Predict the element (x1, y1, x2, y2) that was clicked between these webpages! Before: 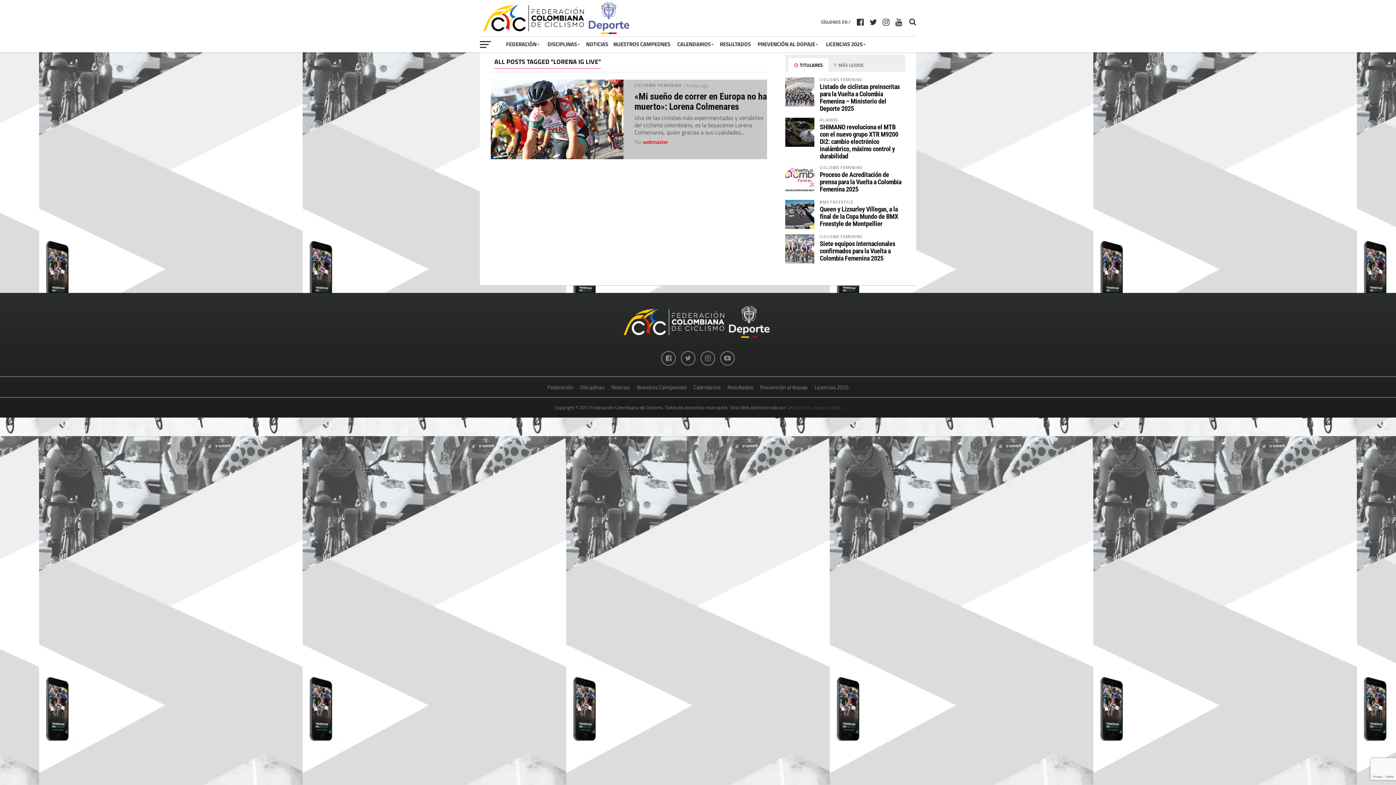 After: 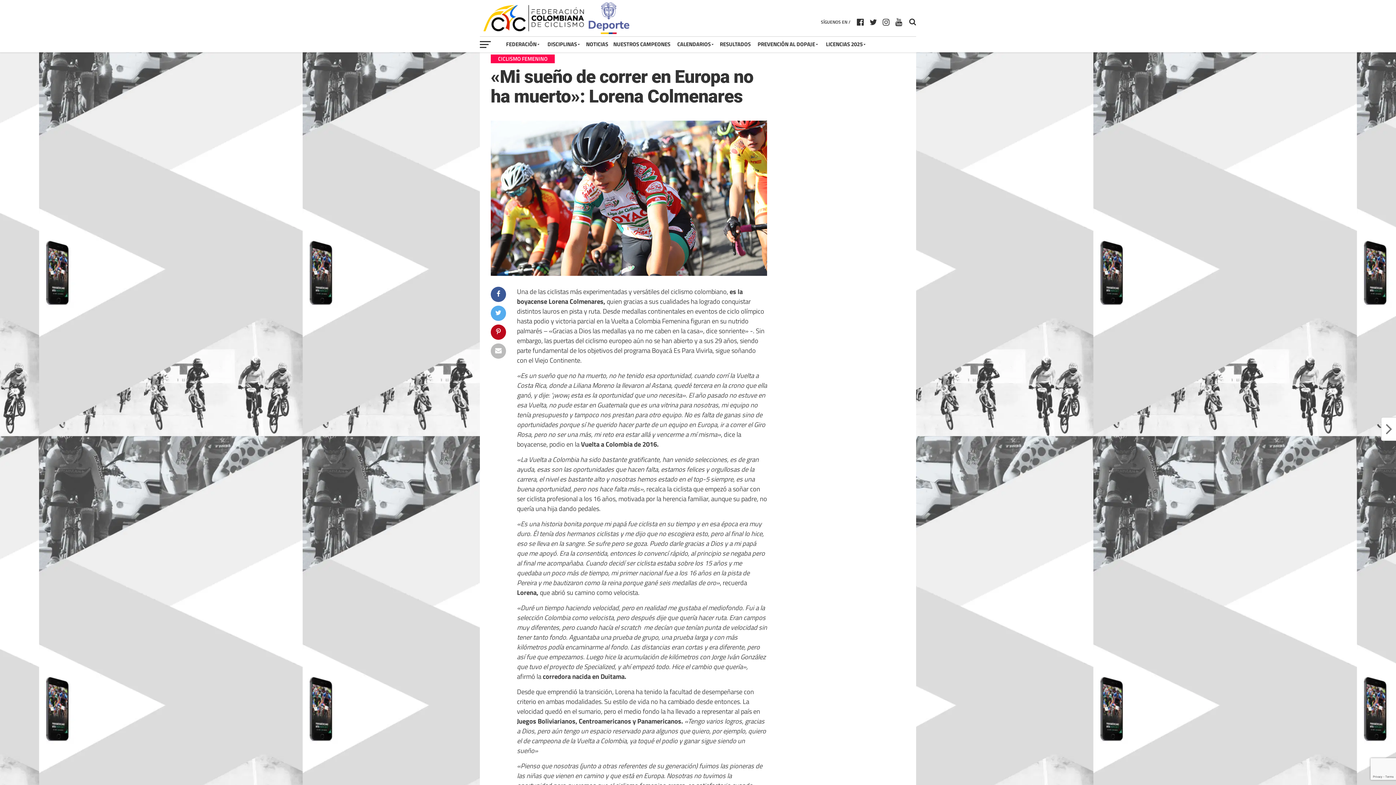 Action: bbox: (634, 91, 767, 111) label: «Mi sueño de correr en Europa no ha muerto»: Lorena Colmenares